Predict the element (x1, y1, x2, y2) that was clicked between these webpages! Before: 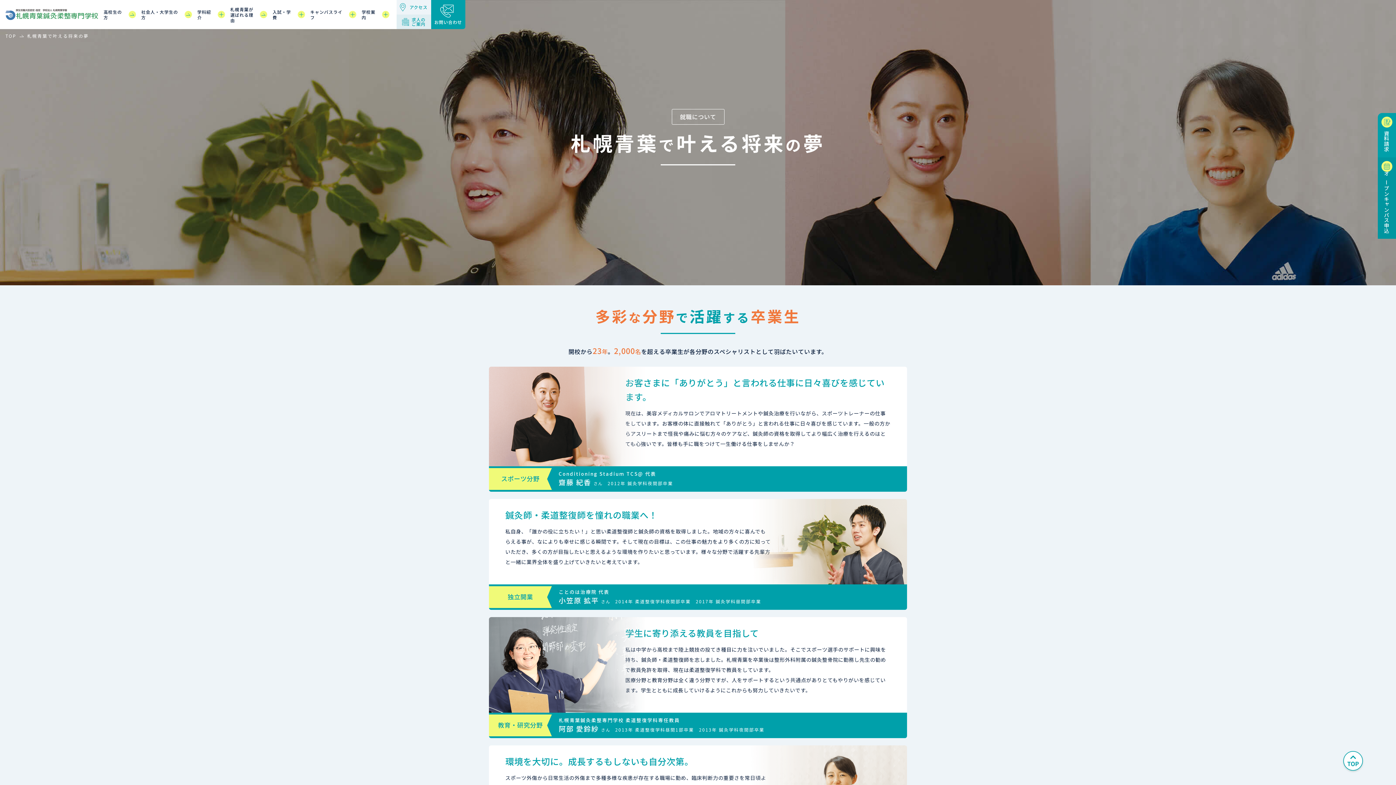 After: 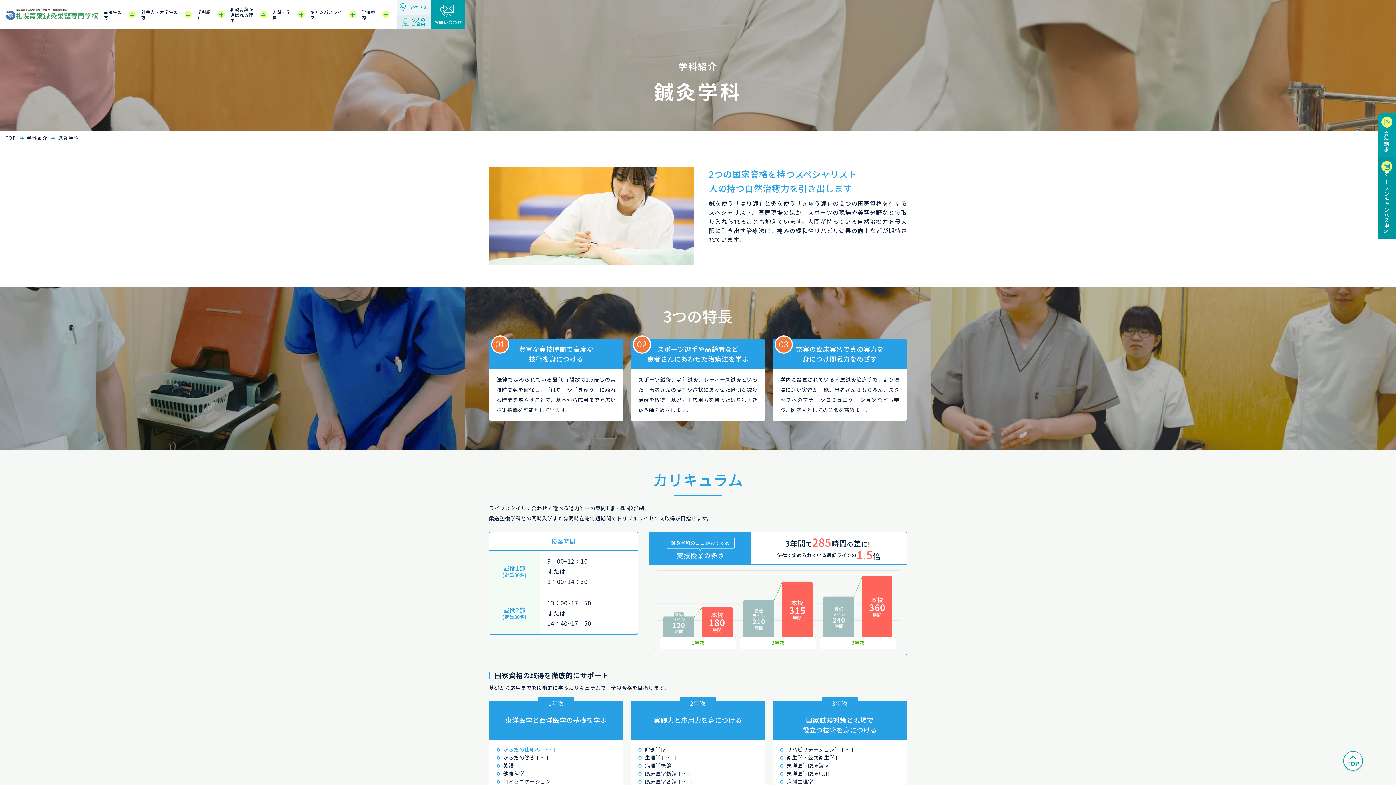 Action: label: 学科紹介 bbox: (197, 9, 224, 20)